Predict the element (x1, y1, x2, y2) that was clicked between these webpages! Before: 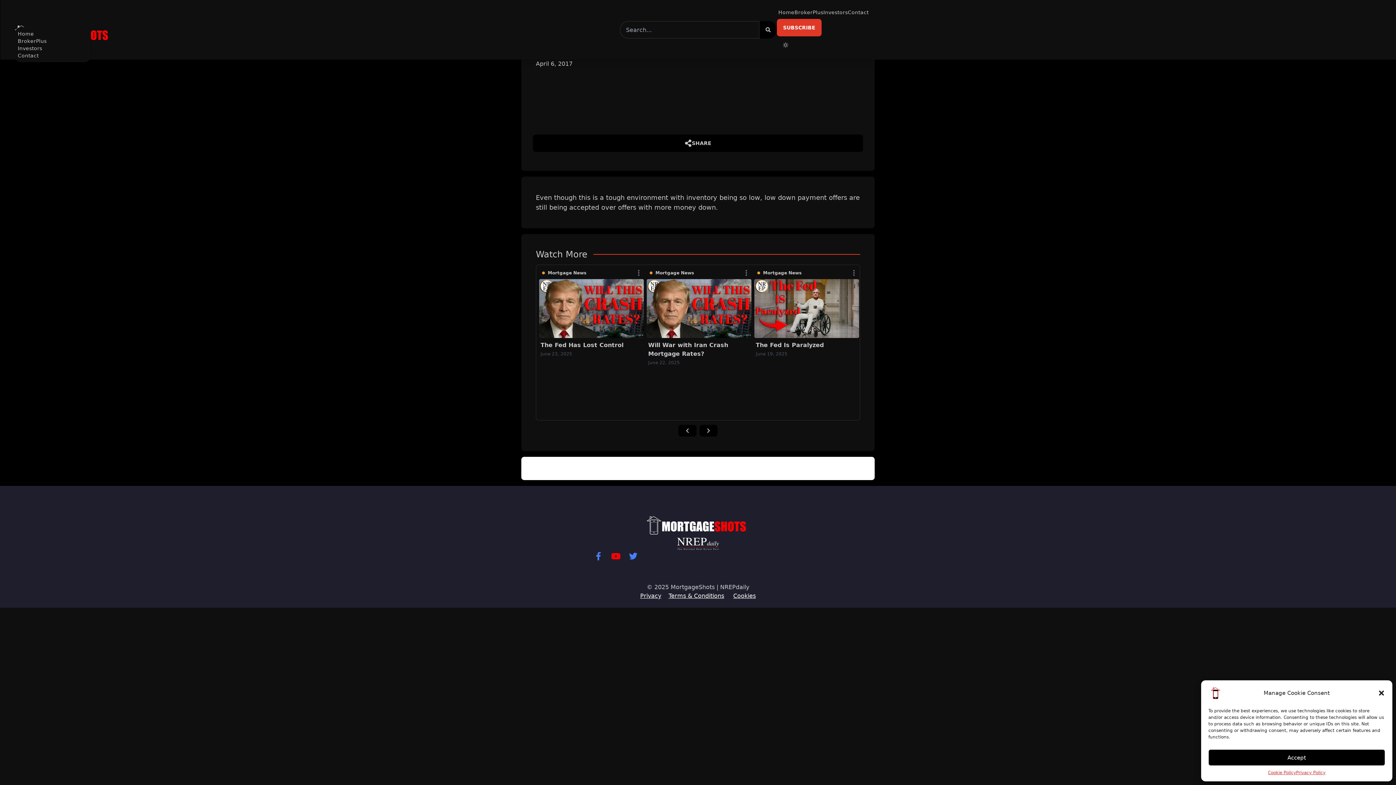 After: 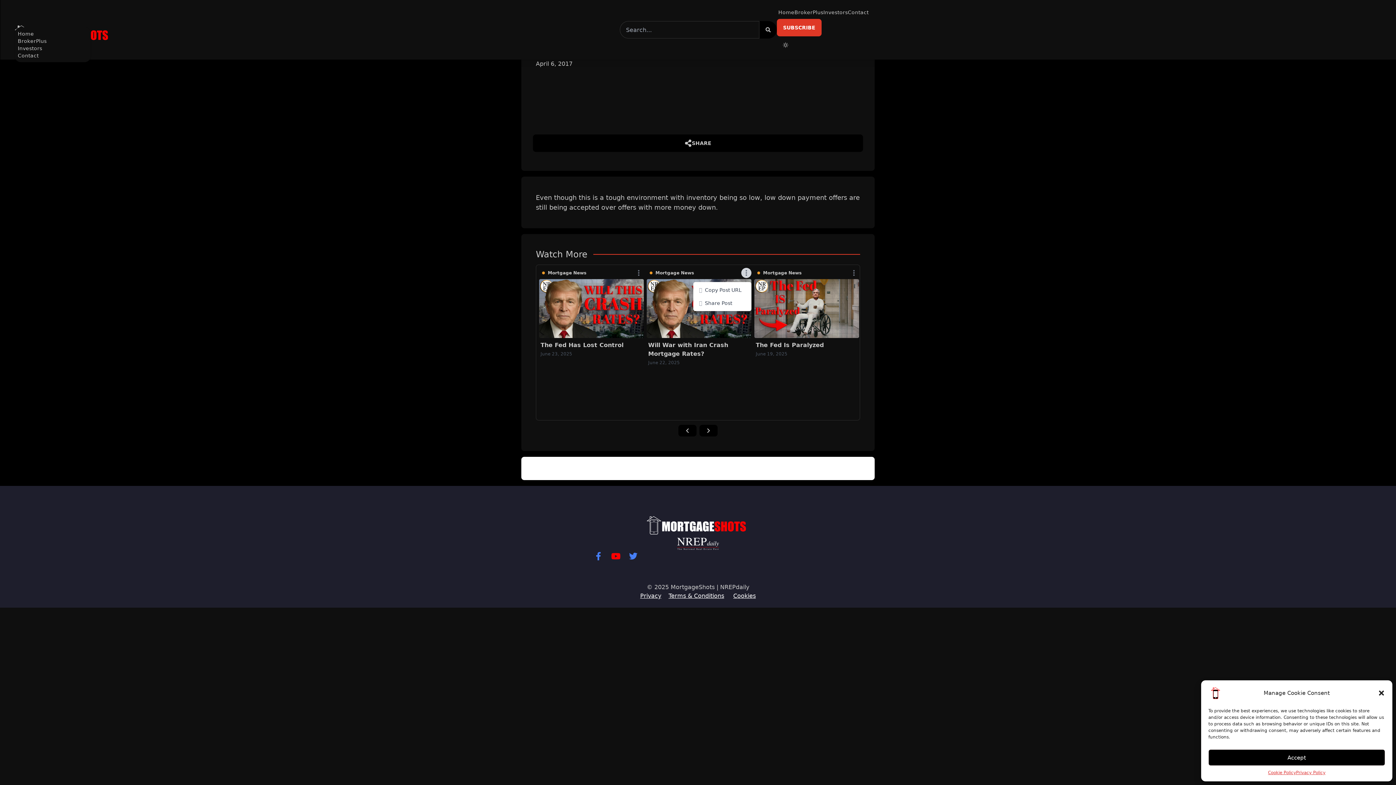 Action: bbox: (741, 268, 751, 278)